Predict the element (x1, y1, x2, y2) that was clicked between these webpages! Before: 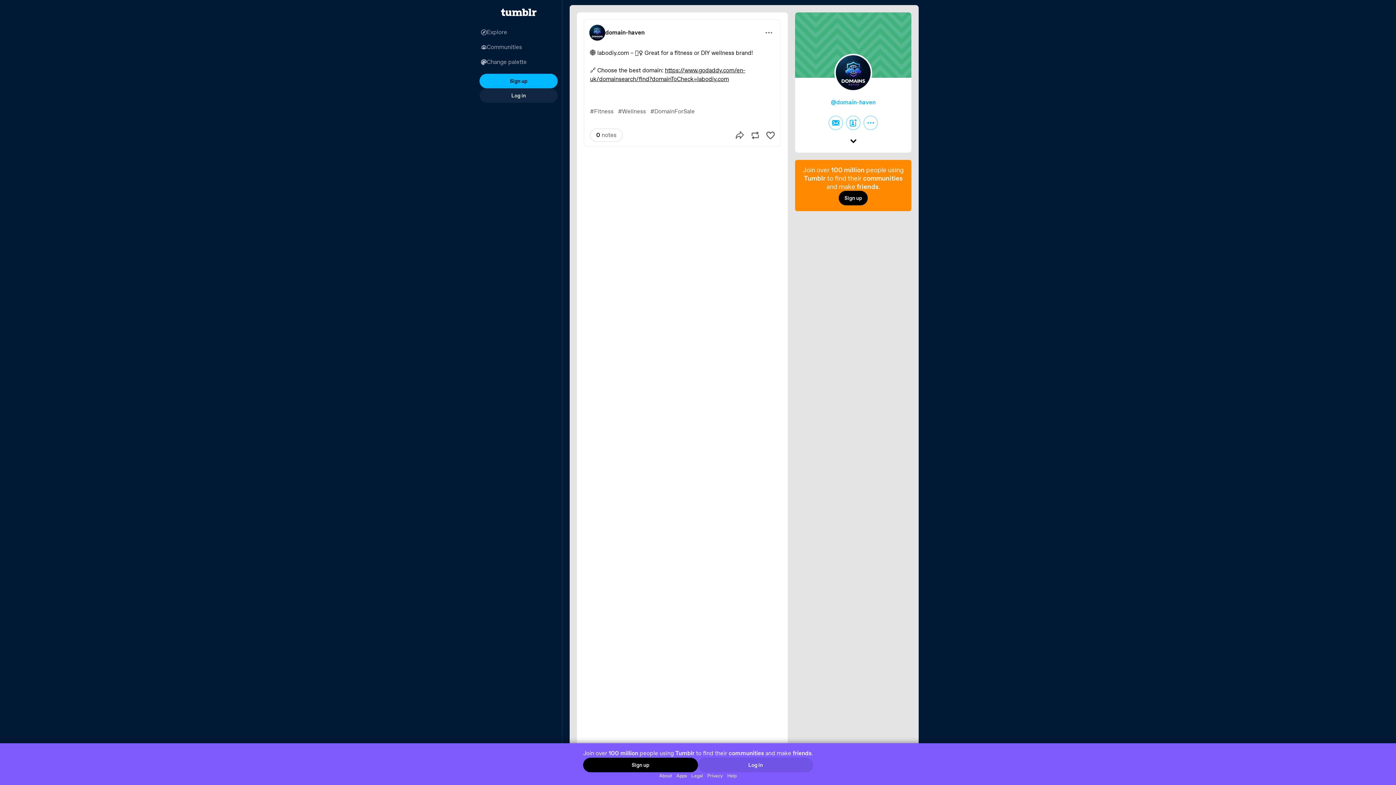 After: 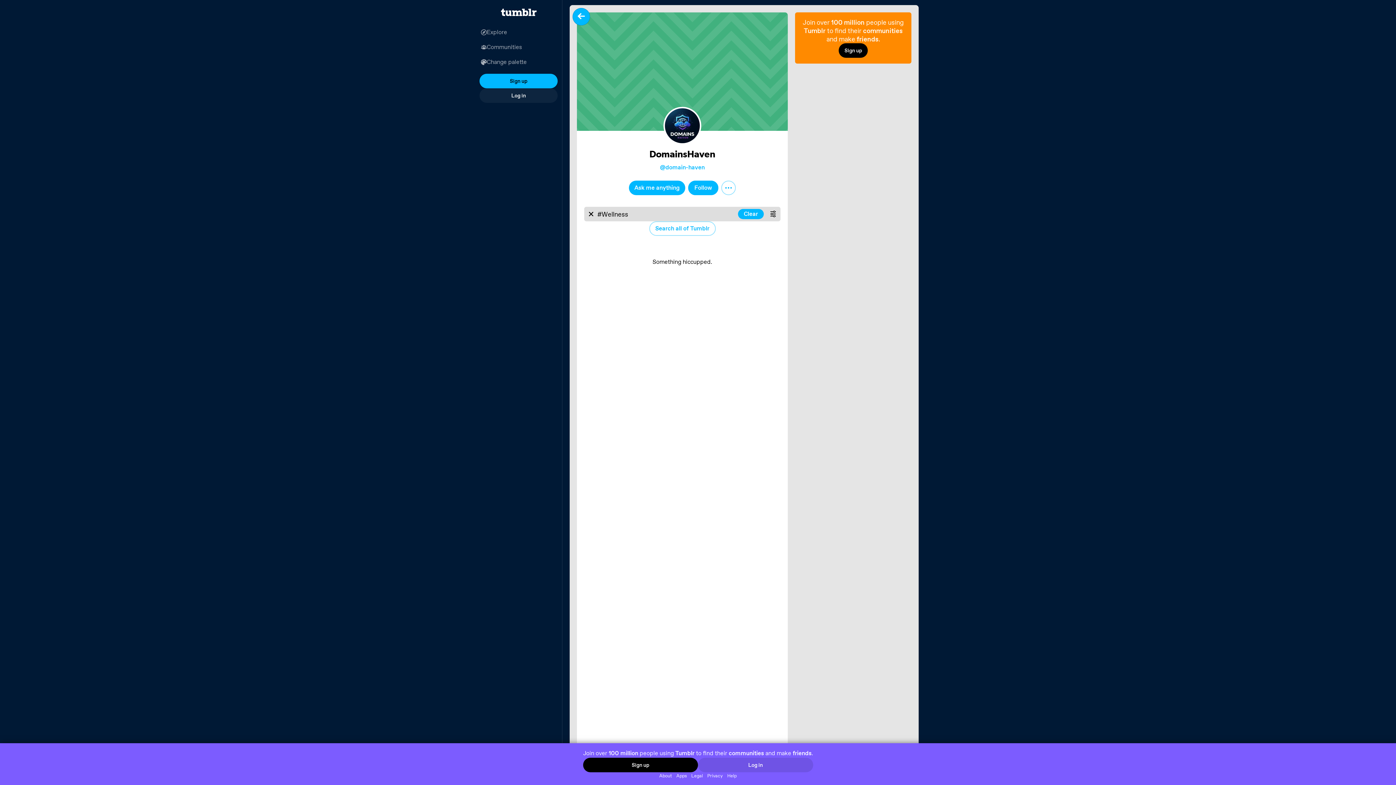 Action: label: #Wellness bbox: (616, 106, 648, 116)